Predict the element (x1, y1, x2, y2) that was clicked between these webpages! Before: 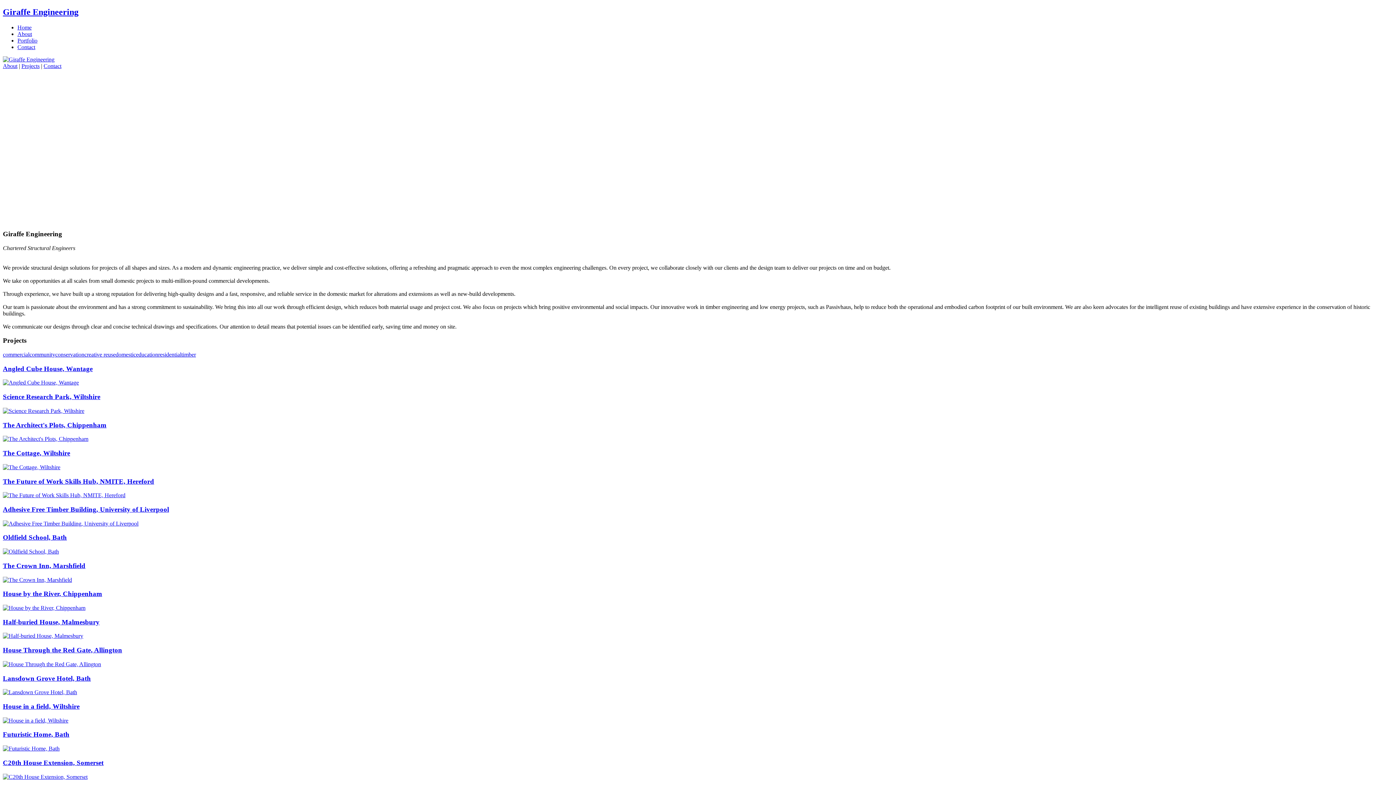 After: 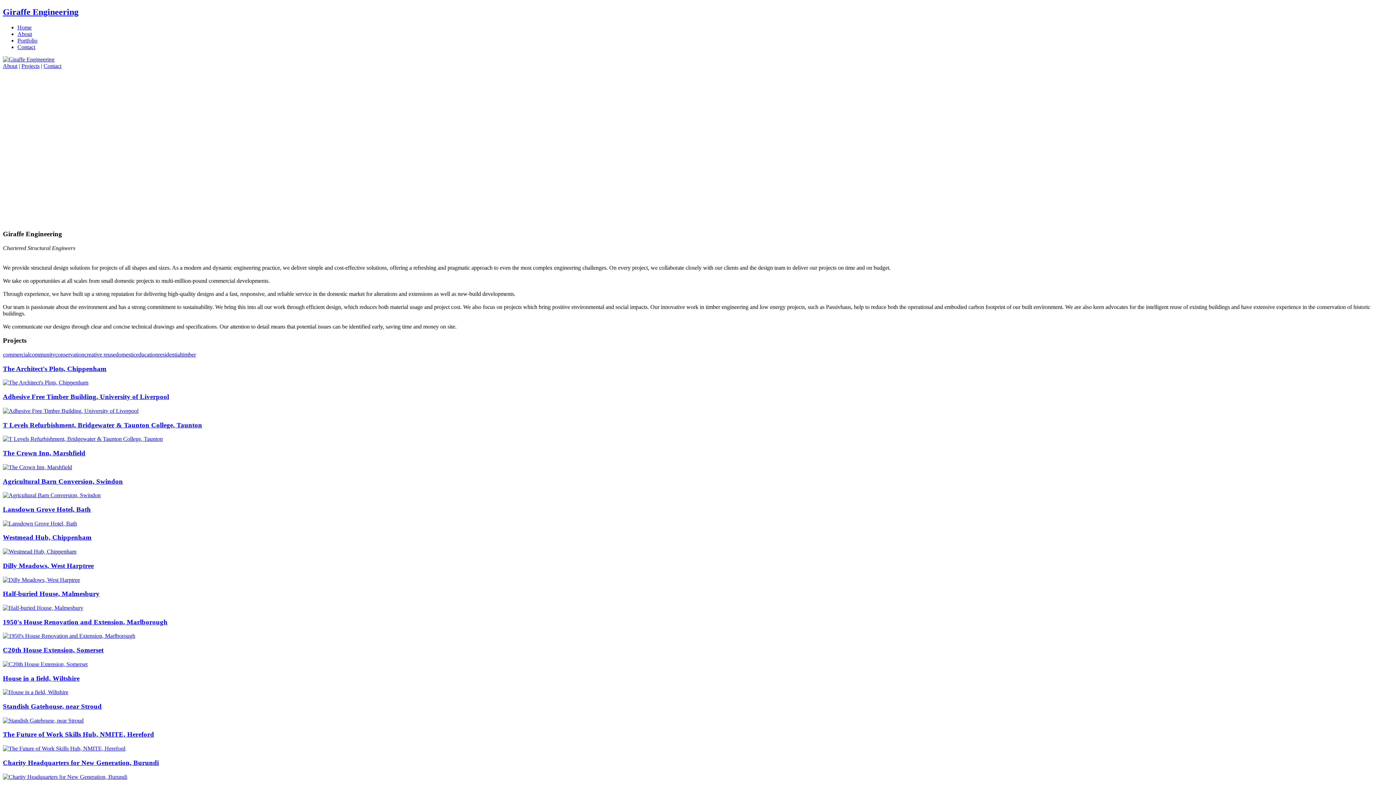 Action: label: Staunton Manor, Whitchurch, Bristol bbox: (2, 161, 142, 171)